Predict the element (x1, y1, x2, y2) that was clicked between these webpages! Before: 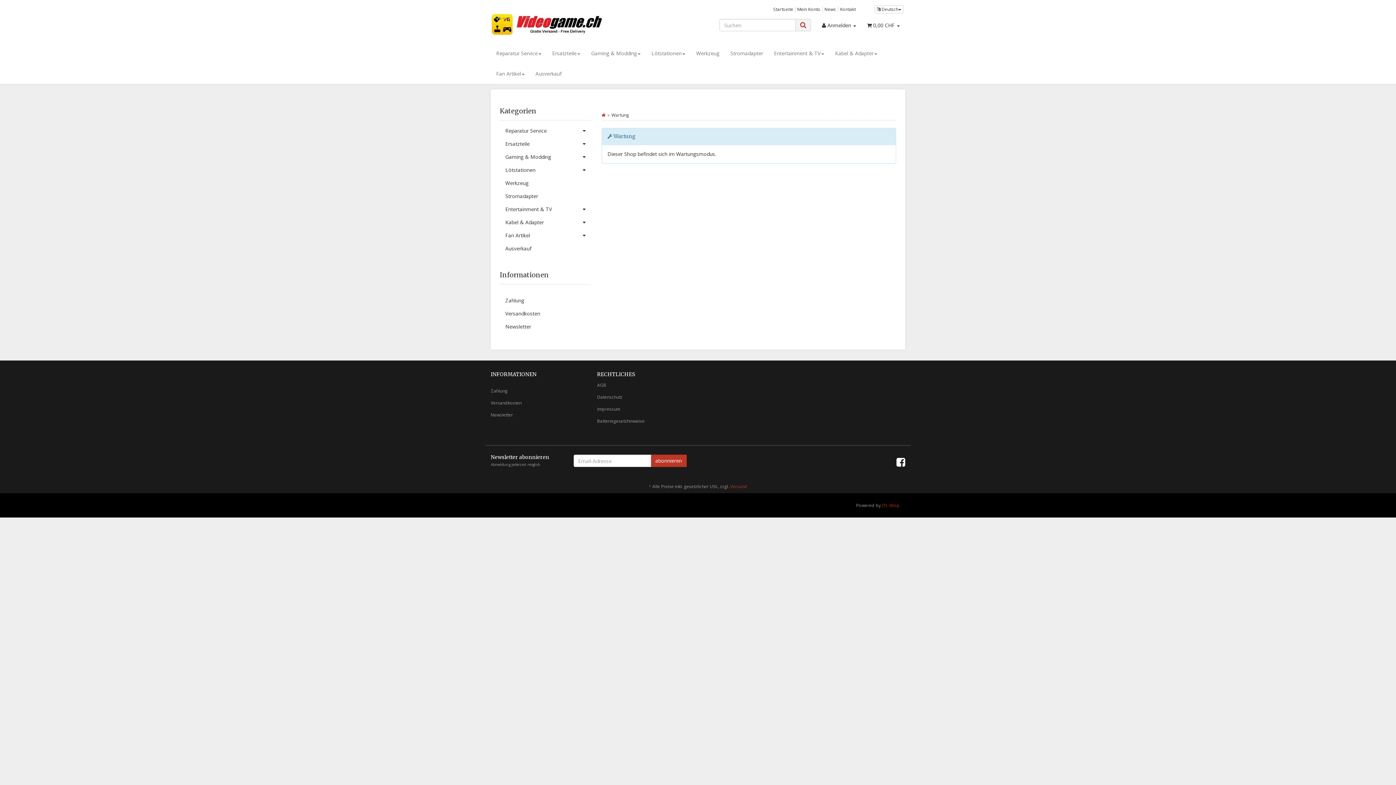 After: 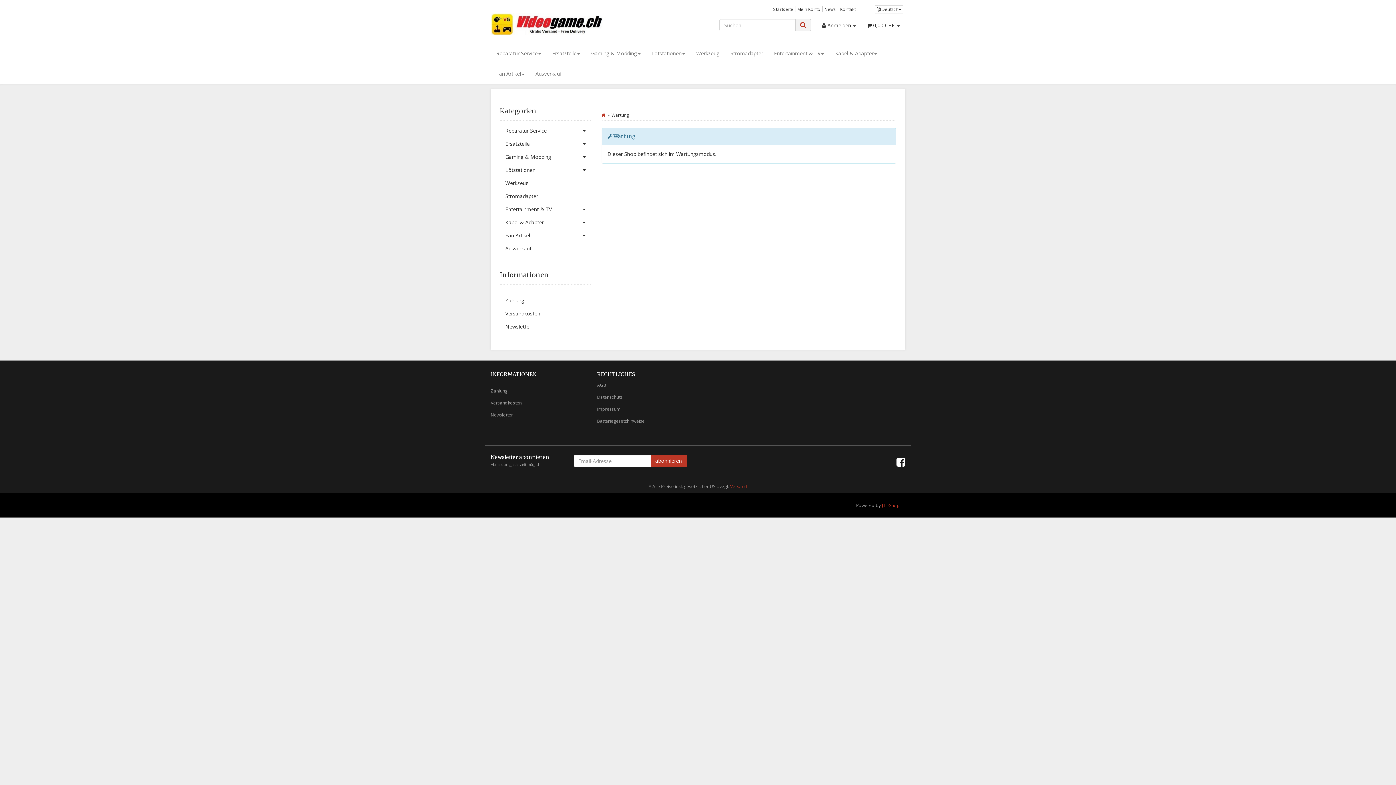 Action: label: Stromadapter bbox: (500, 189, 590, 203)